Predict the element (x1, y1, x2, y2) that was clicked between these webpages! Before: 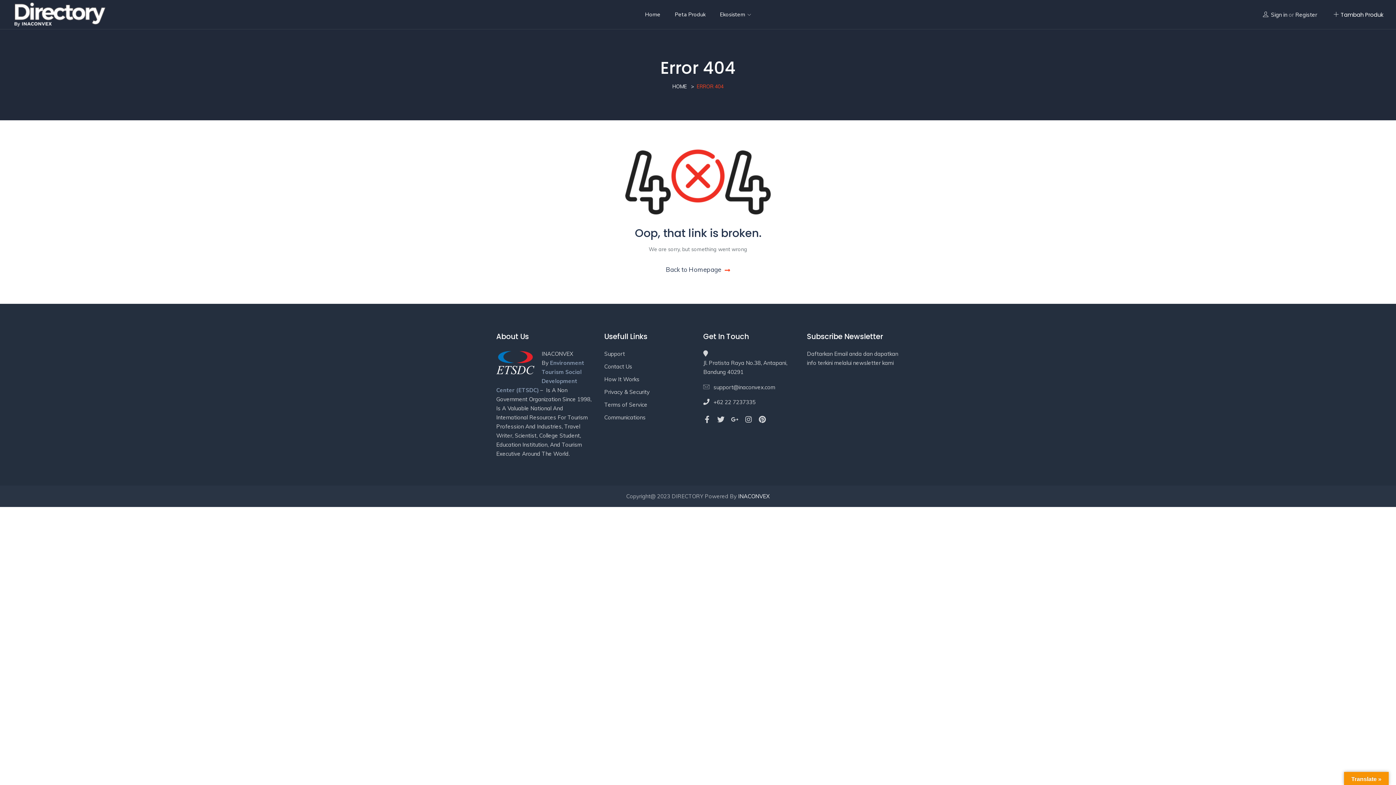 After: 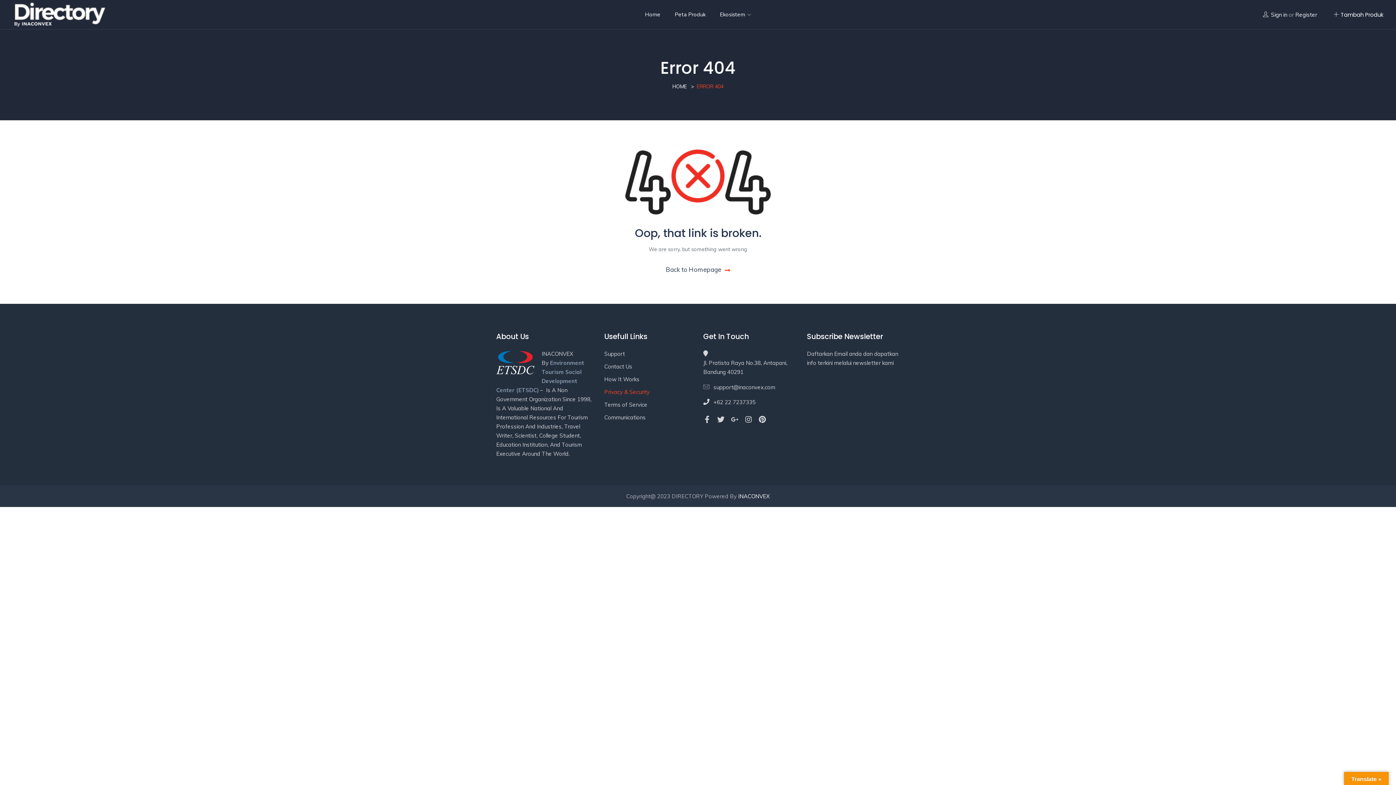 Action: label: Privacy & Security bbox: (604, 388, 649, 395)